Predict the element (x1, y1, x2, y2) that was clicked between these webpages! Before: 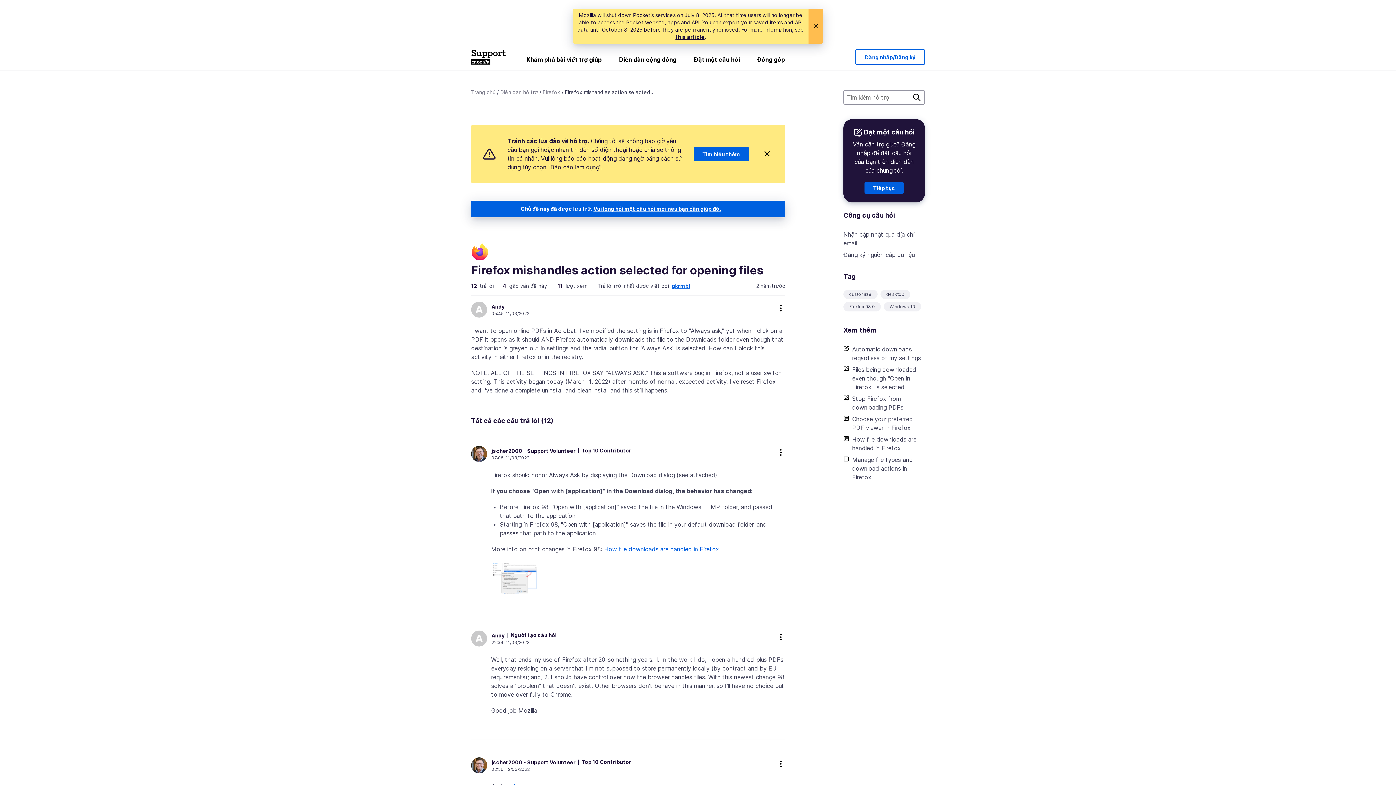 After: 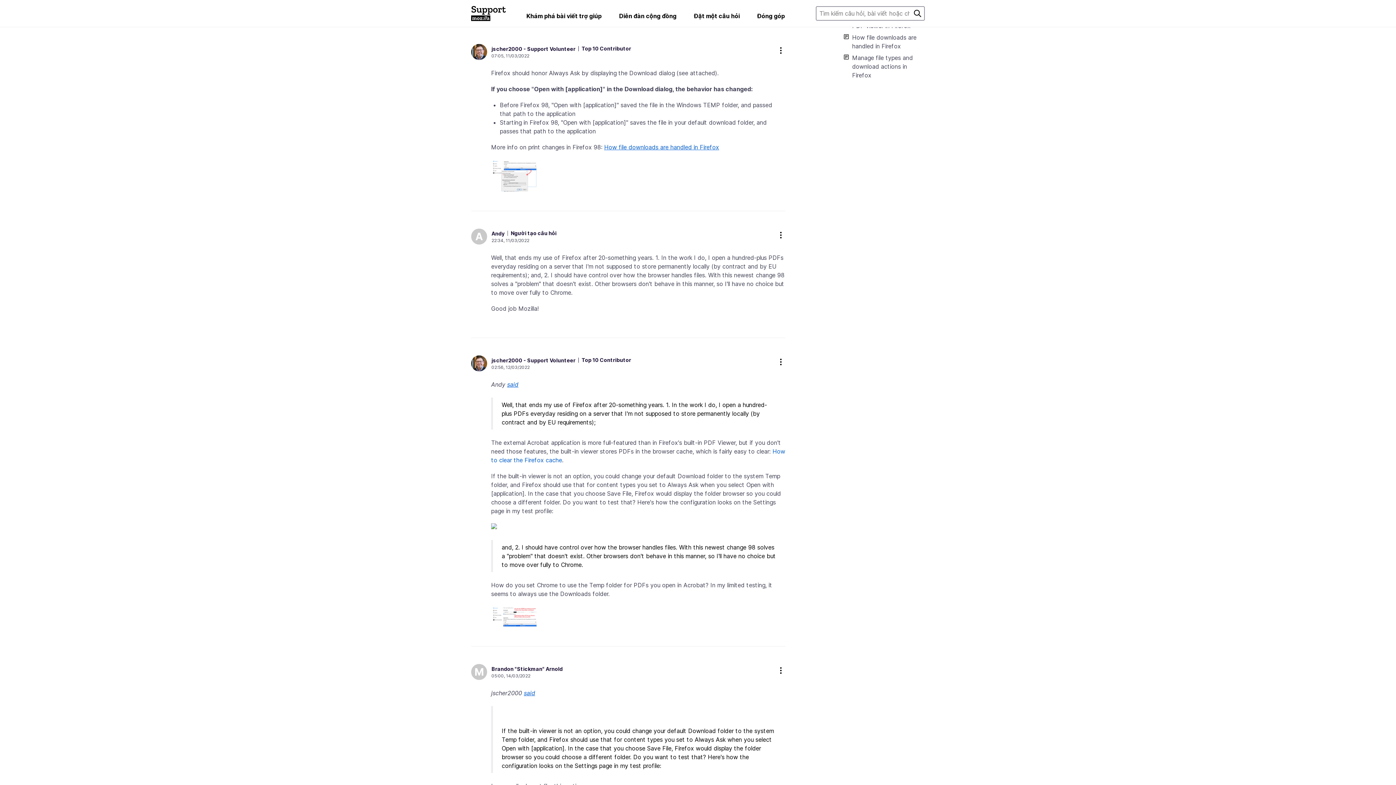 Action: label: 07:05, 11/03/2022 bbox: (491, 454, 631, 461)